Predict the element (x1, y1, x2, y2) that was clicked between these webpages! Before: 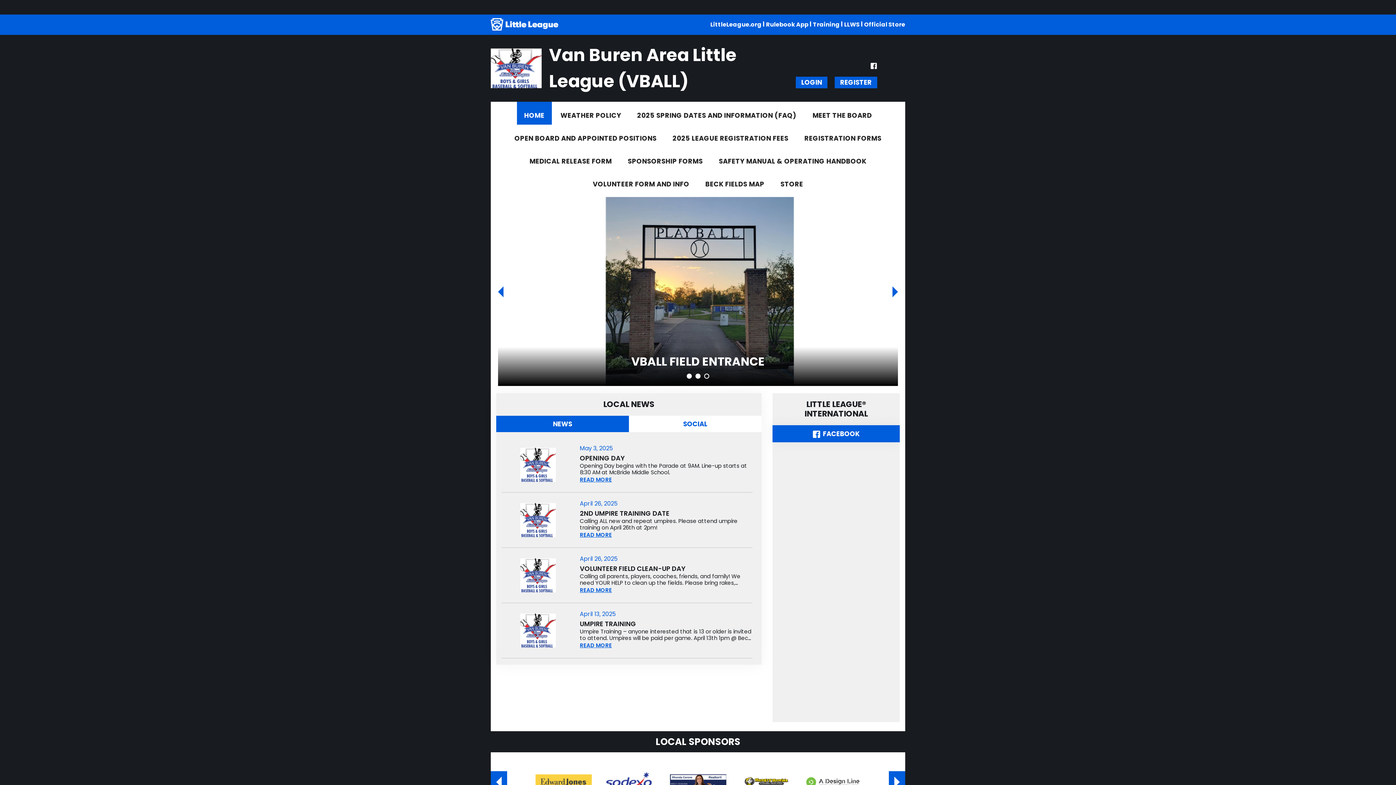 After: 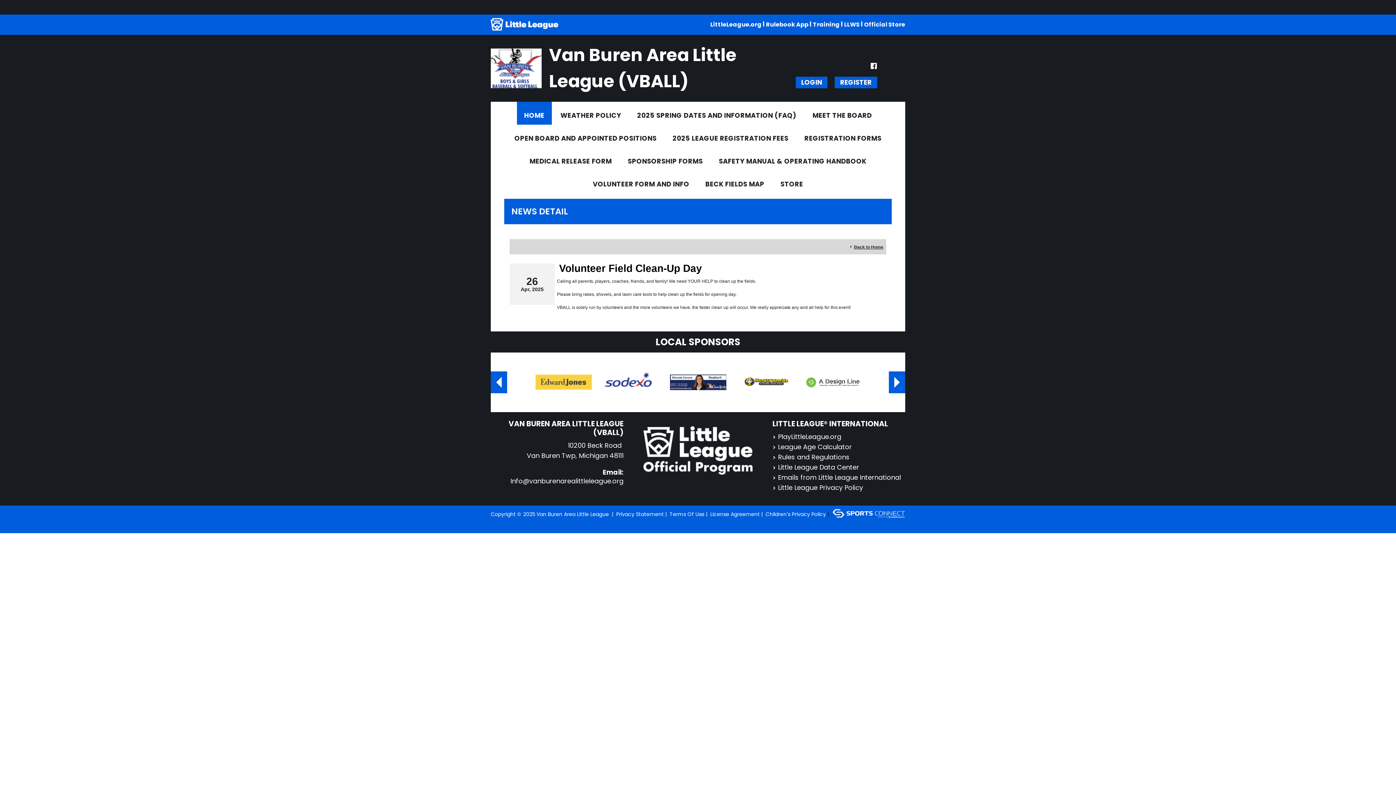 Action: bbox: (580, 586, 612, 594) label: READ MORE